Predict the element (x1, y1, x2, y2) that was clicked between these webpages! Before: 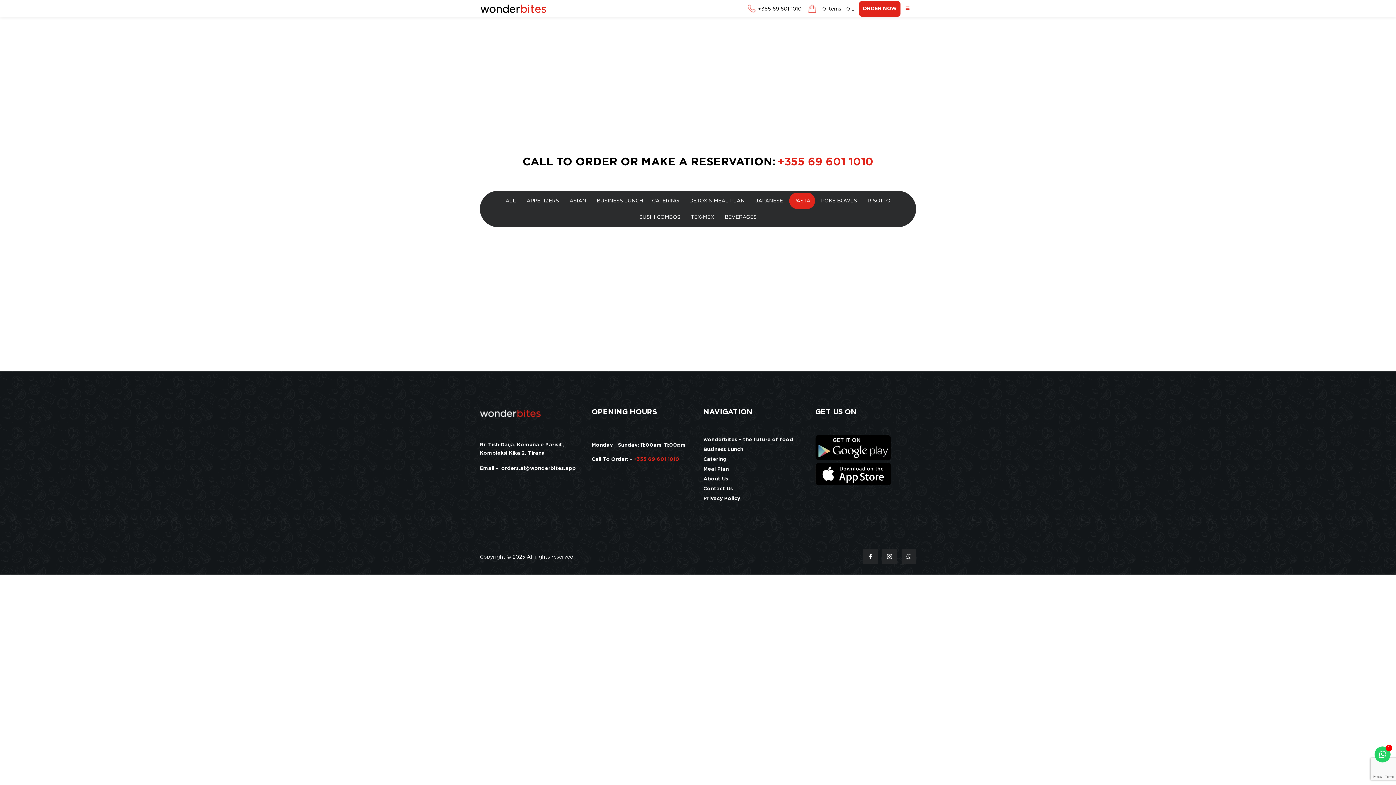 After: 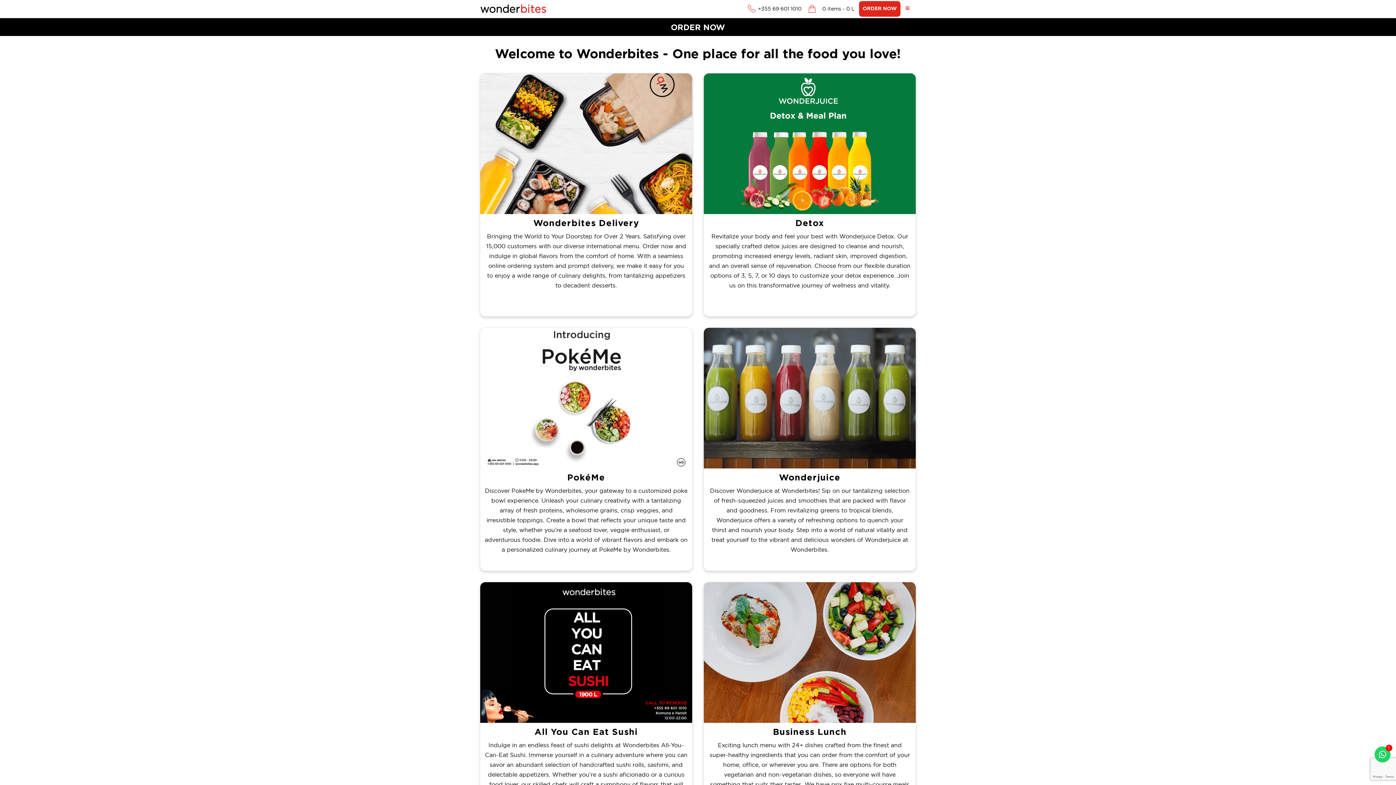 Action: bbox: (480, 4, 546, 13)